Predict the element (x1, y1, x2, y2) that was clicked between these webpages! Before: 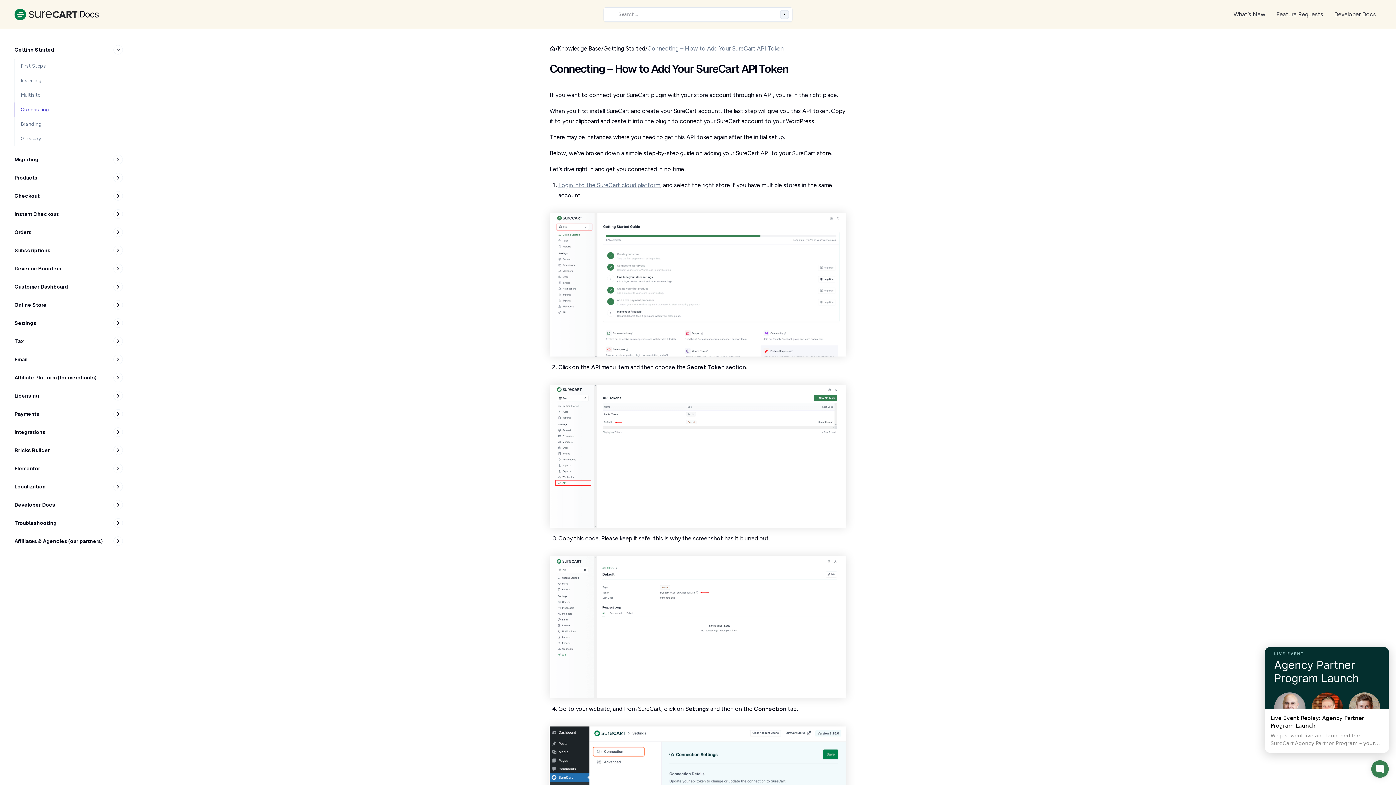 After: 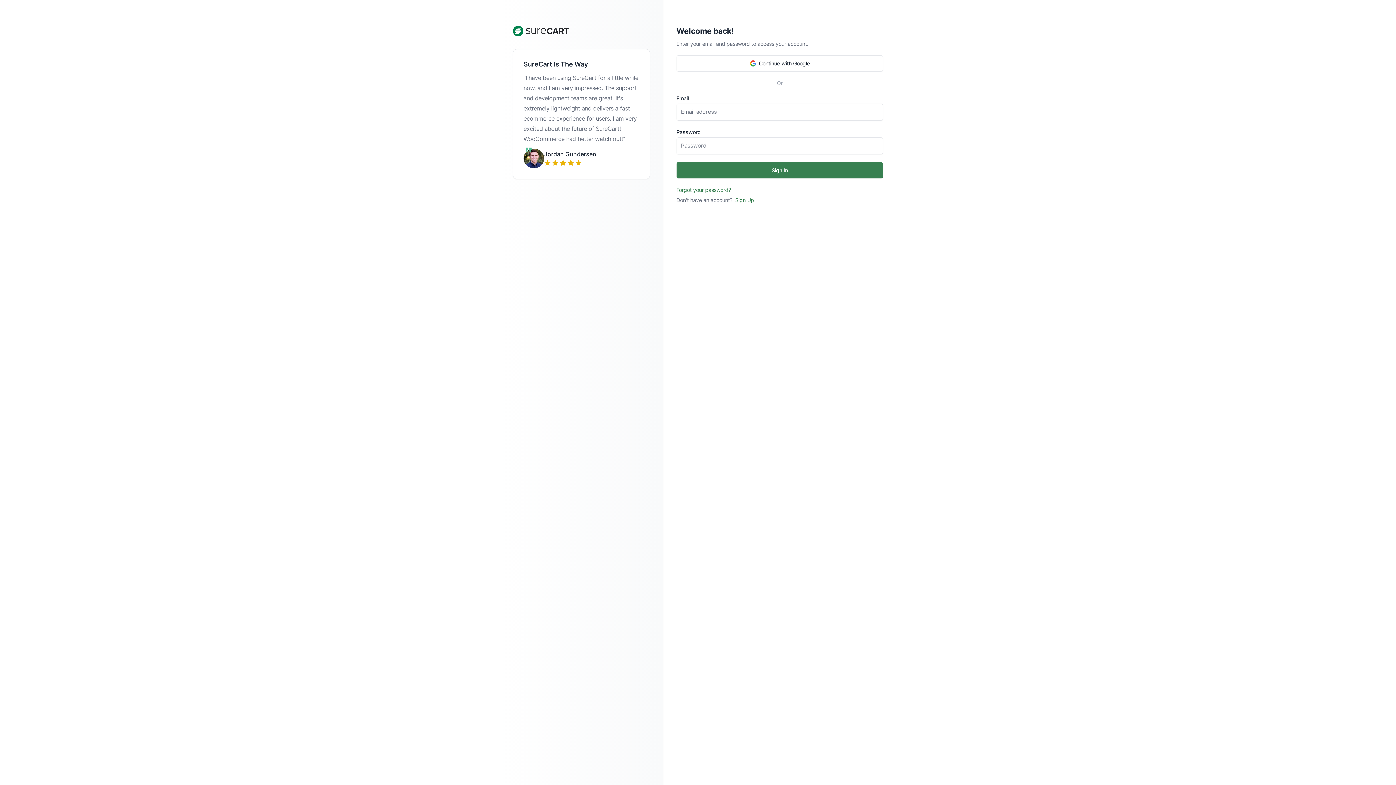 Action: bbox: (558, 181, 660, 188) label: Login into the SureCart cloud platform